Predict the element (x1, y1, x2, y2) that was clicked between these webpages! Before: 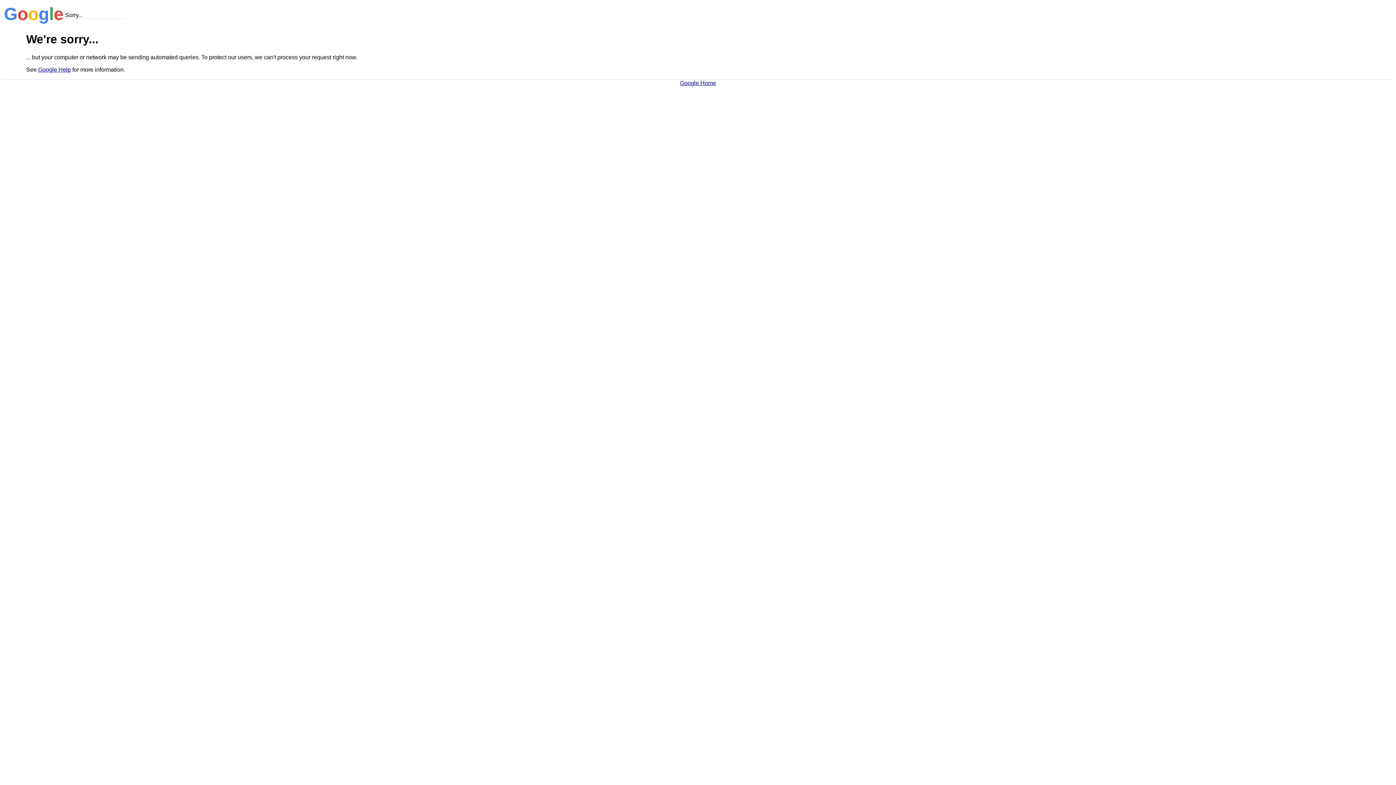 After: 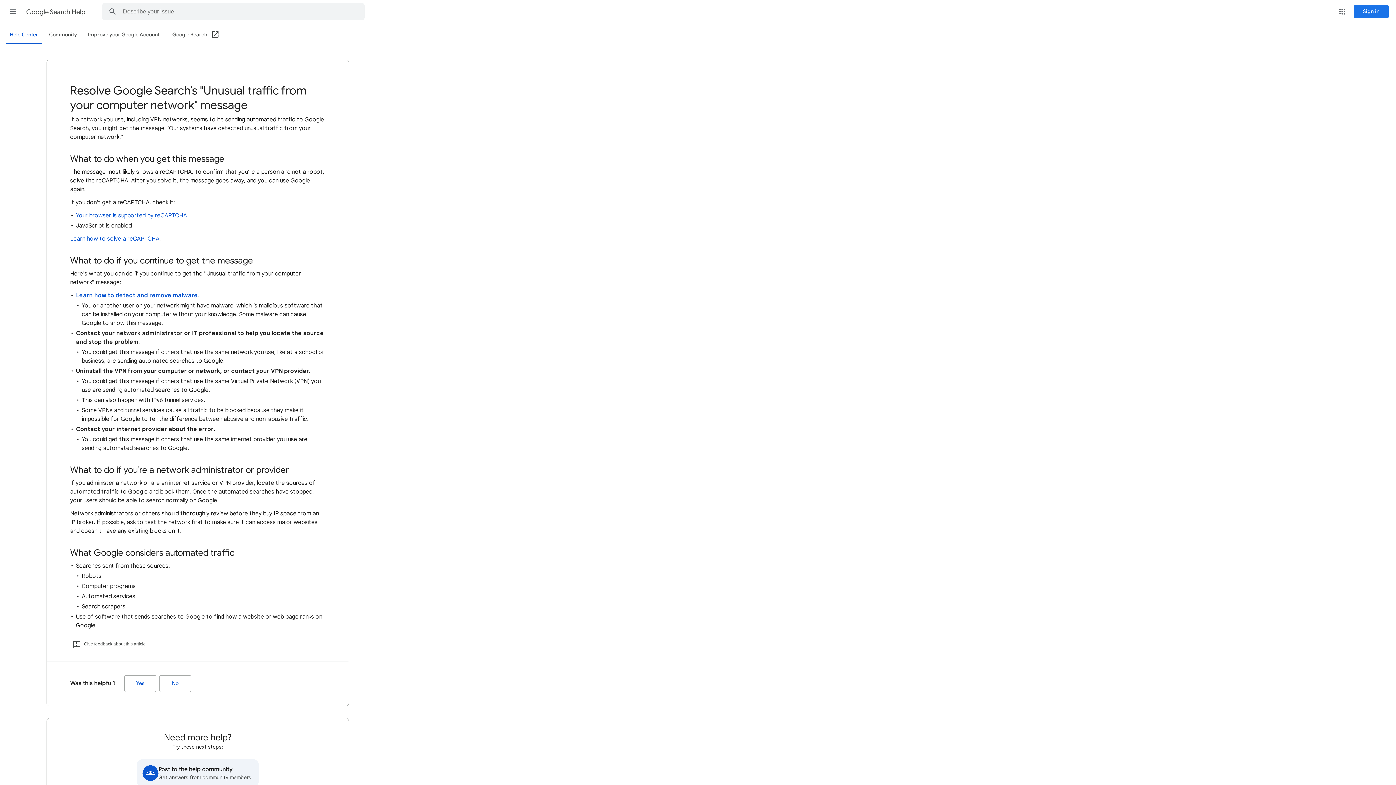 Action: bbox: (38, 66, 70, 72) label: Google Help